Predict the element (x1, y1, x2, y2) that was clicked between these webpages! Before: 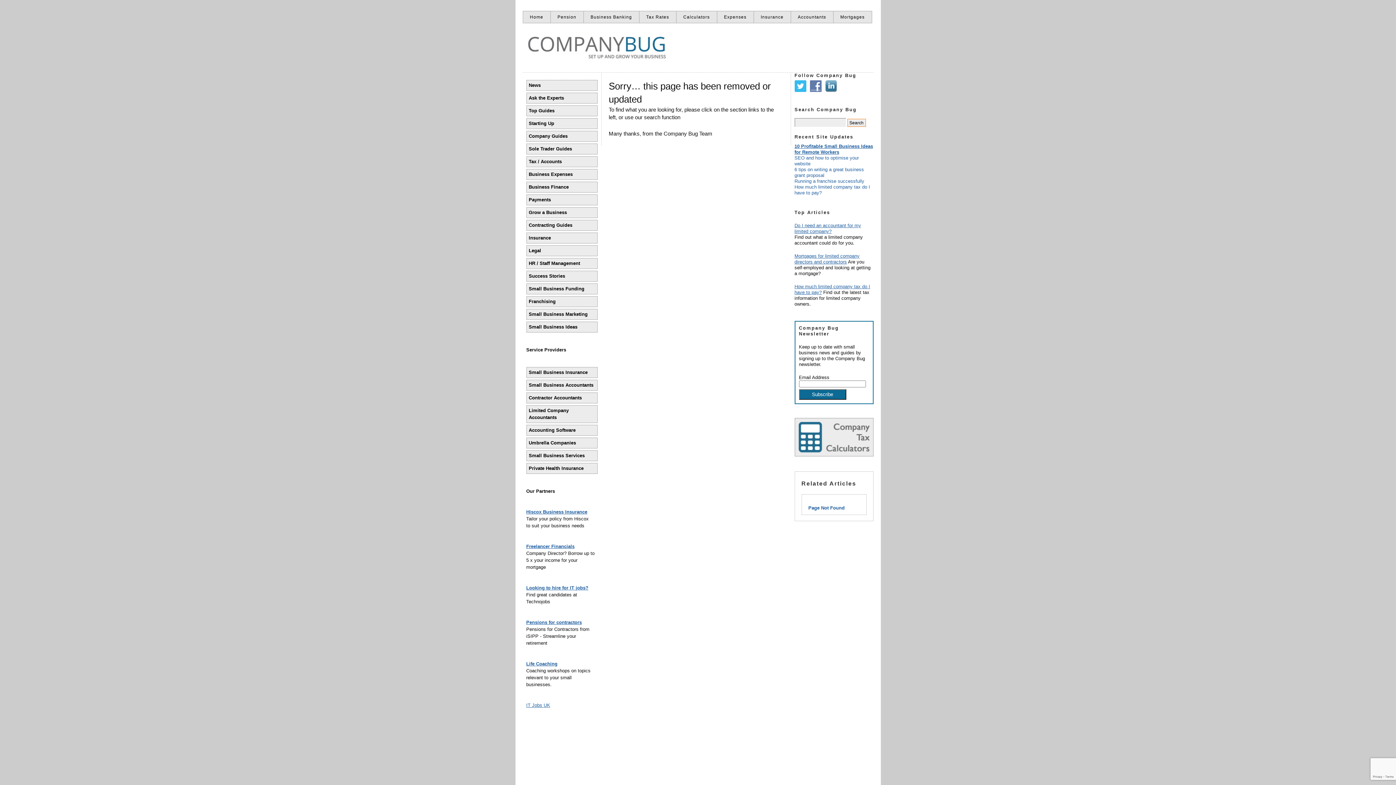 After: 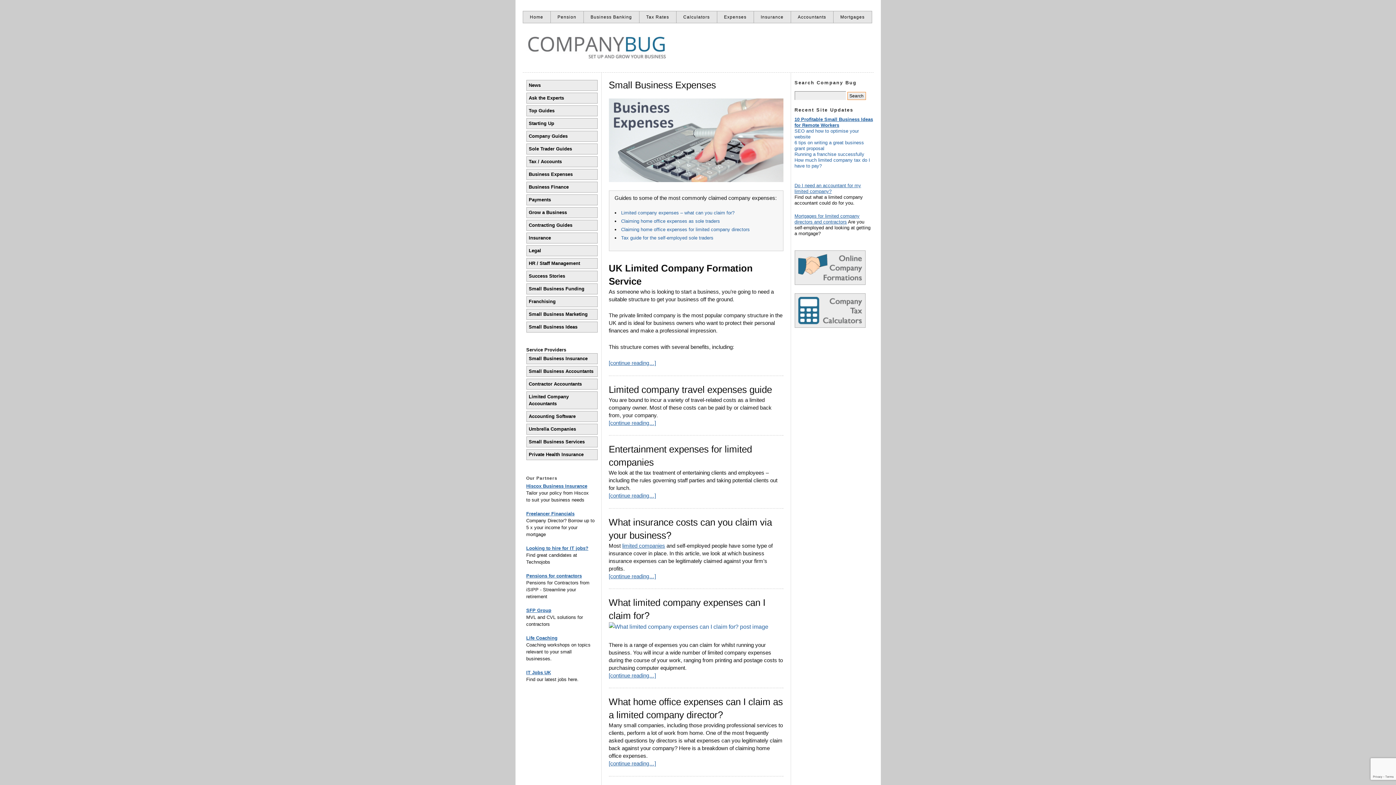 Action: label: Business Expenses bbox: (526, 169, 597, 180)